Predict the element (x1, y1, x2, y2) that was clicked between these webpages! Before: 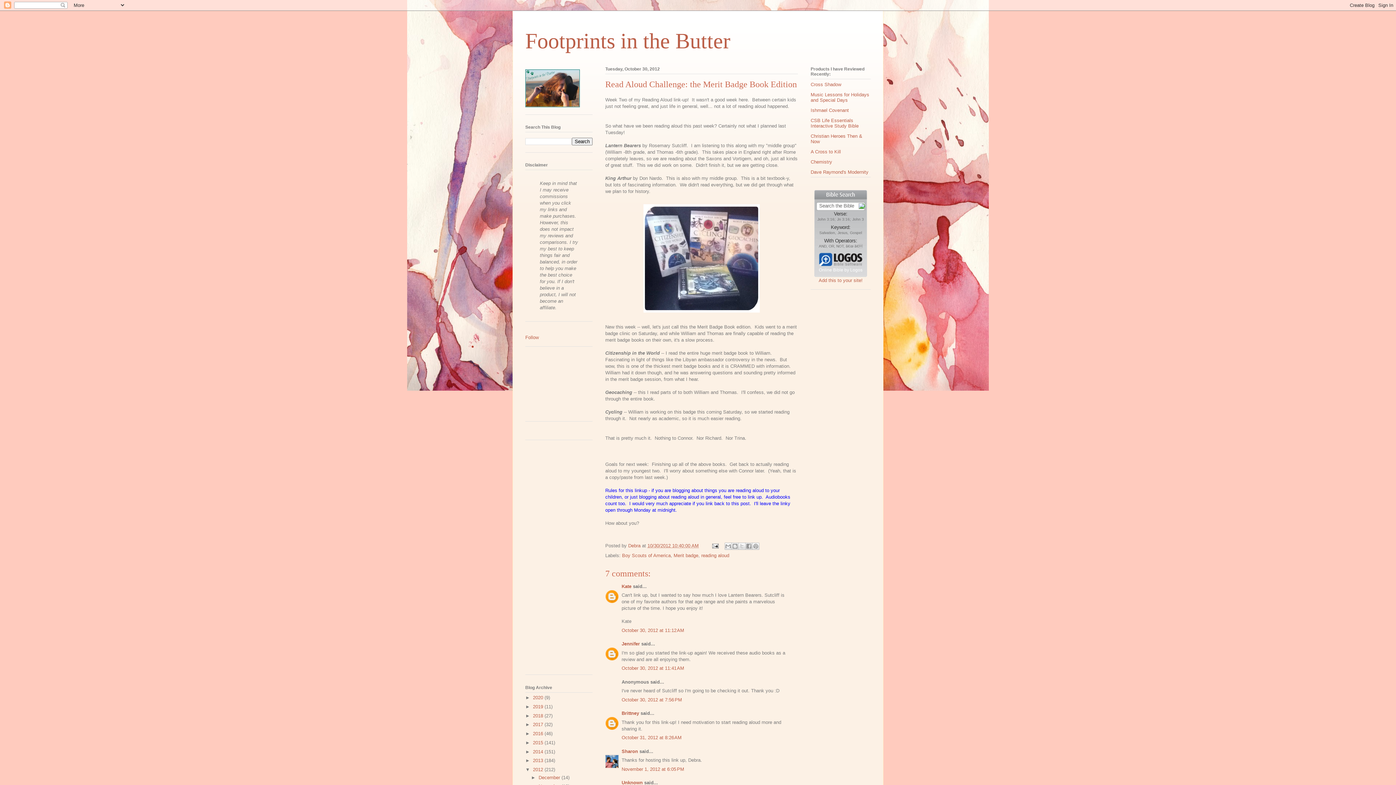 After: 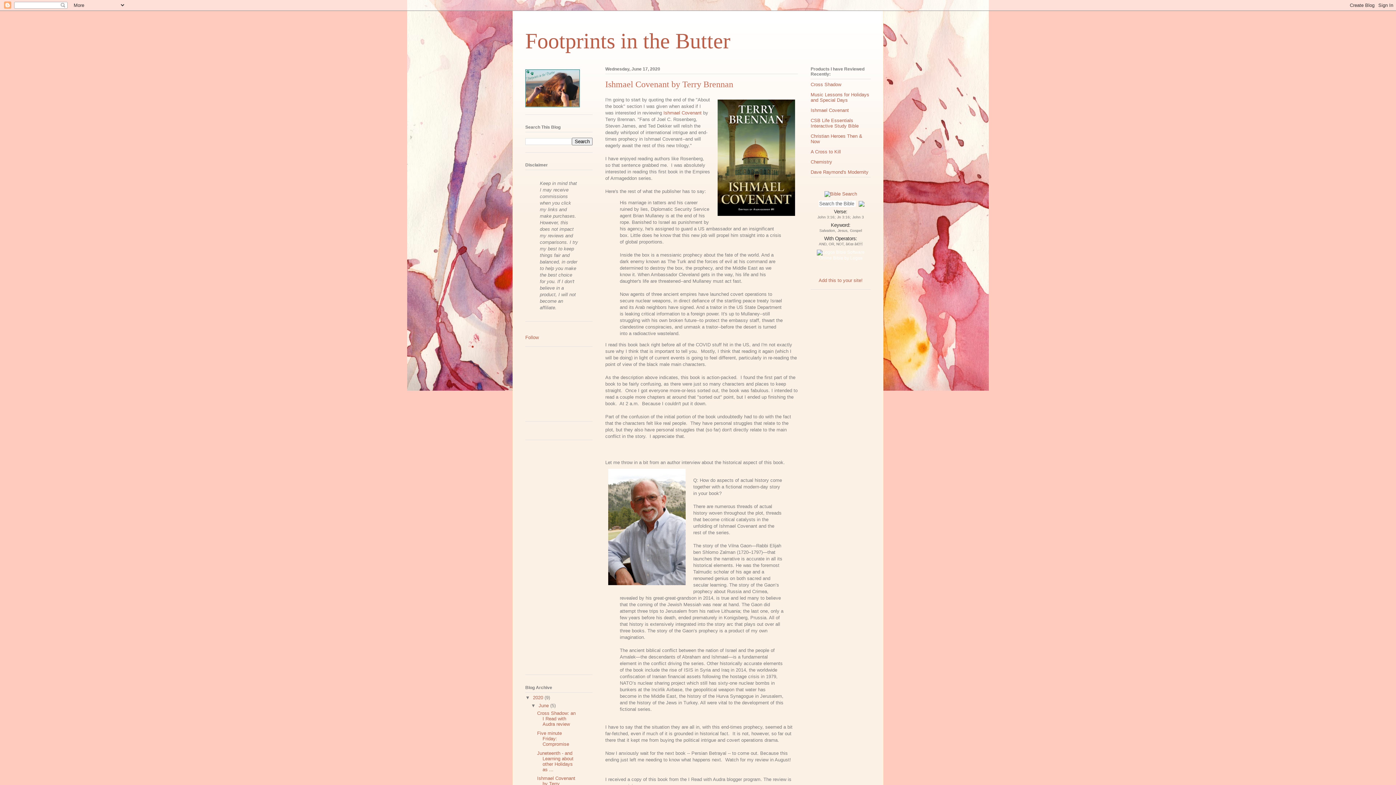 Action: bbox: (810, 107, 849, 112) label: Ishmael Covenant